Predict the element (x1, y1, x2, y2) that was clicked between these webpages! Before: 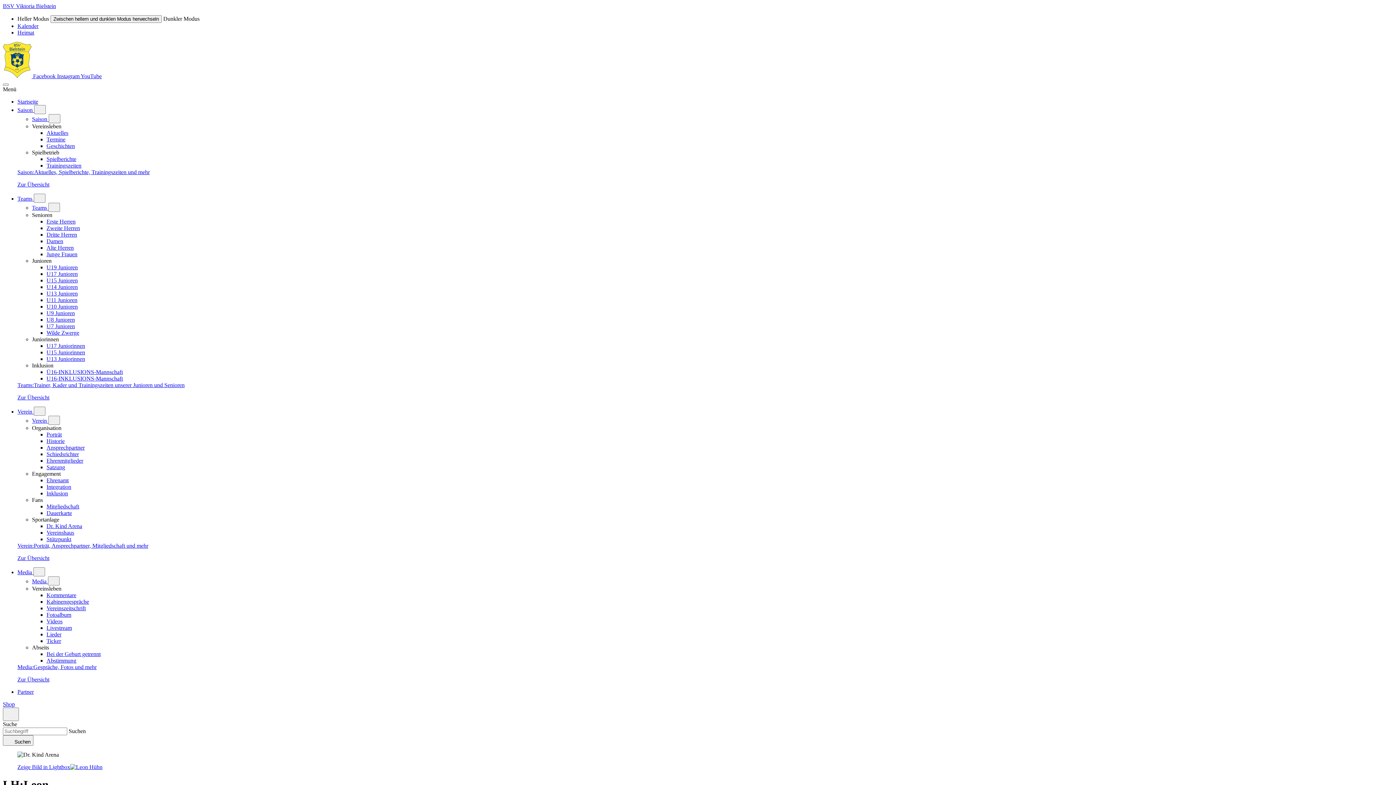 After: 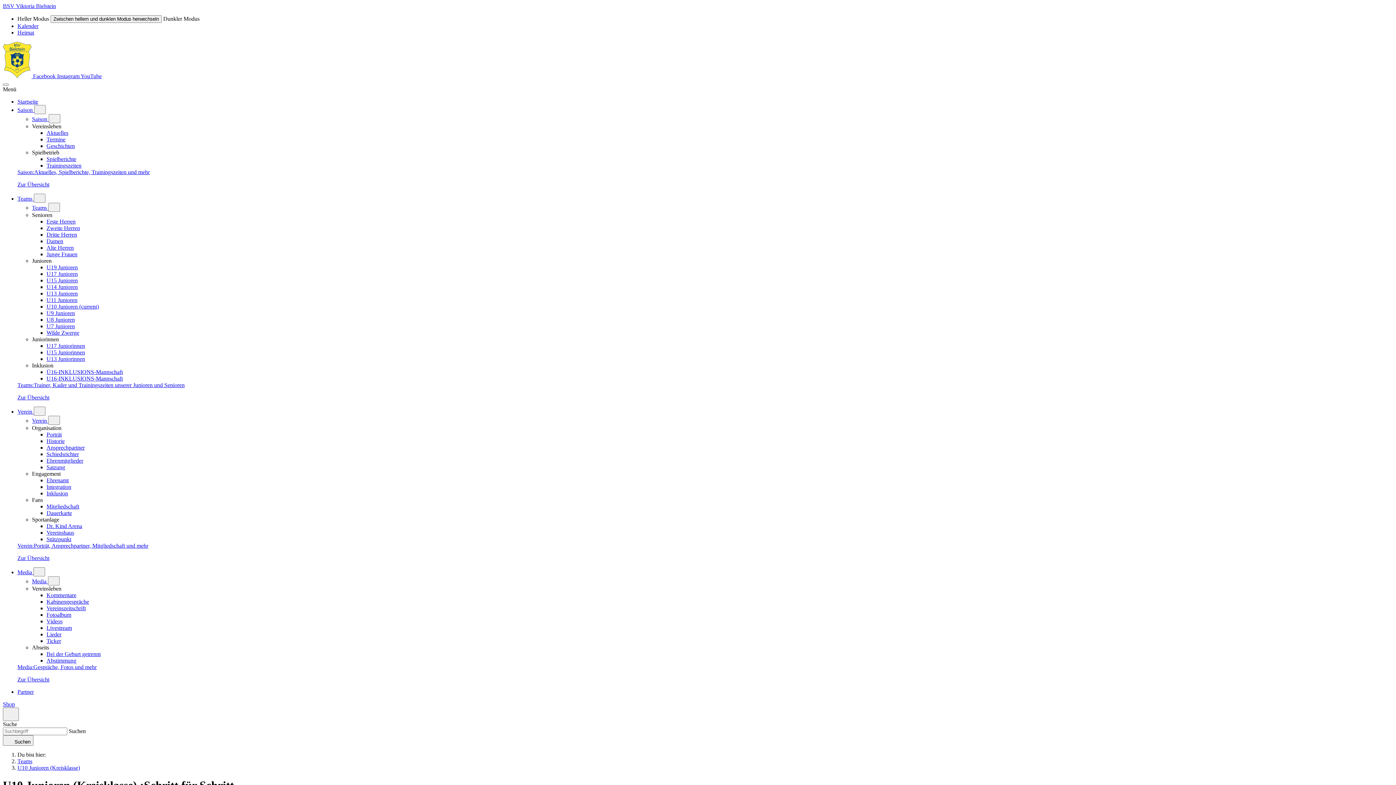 Action: label: U10 Junioren bbox: (46, 303, 77, 309)